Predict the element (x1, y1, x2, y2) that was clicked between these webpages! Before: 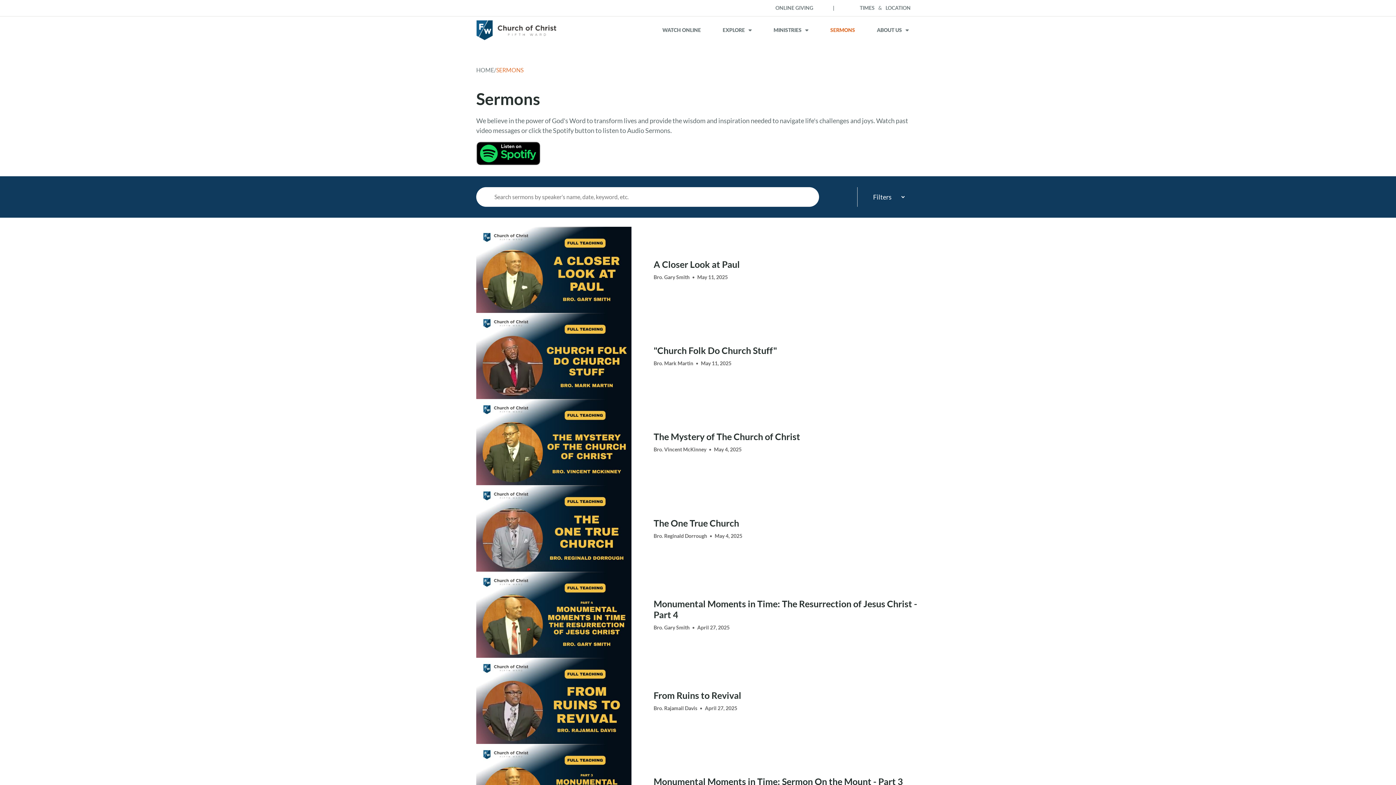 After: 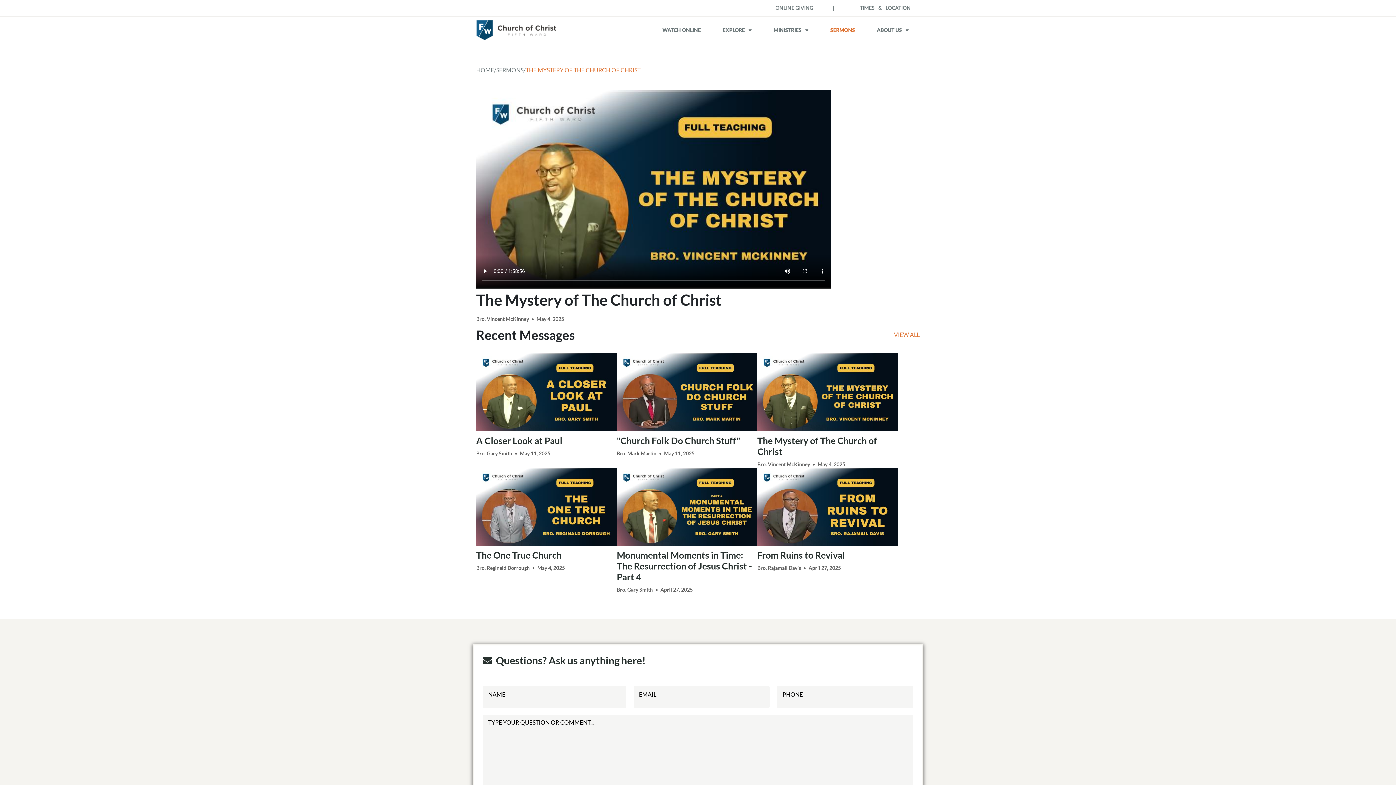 Action: bbox: (476, 399, 631, 485)